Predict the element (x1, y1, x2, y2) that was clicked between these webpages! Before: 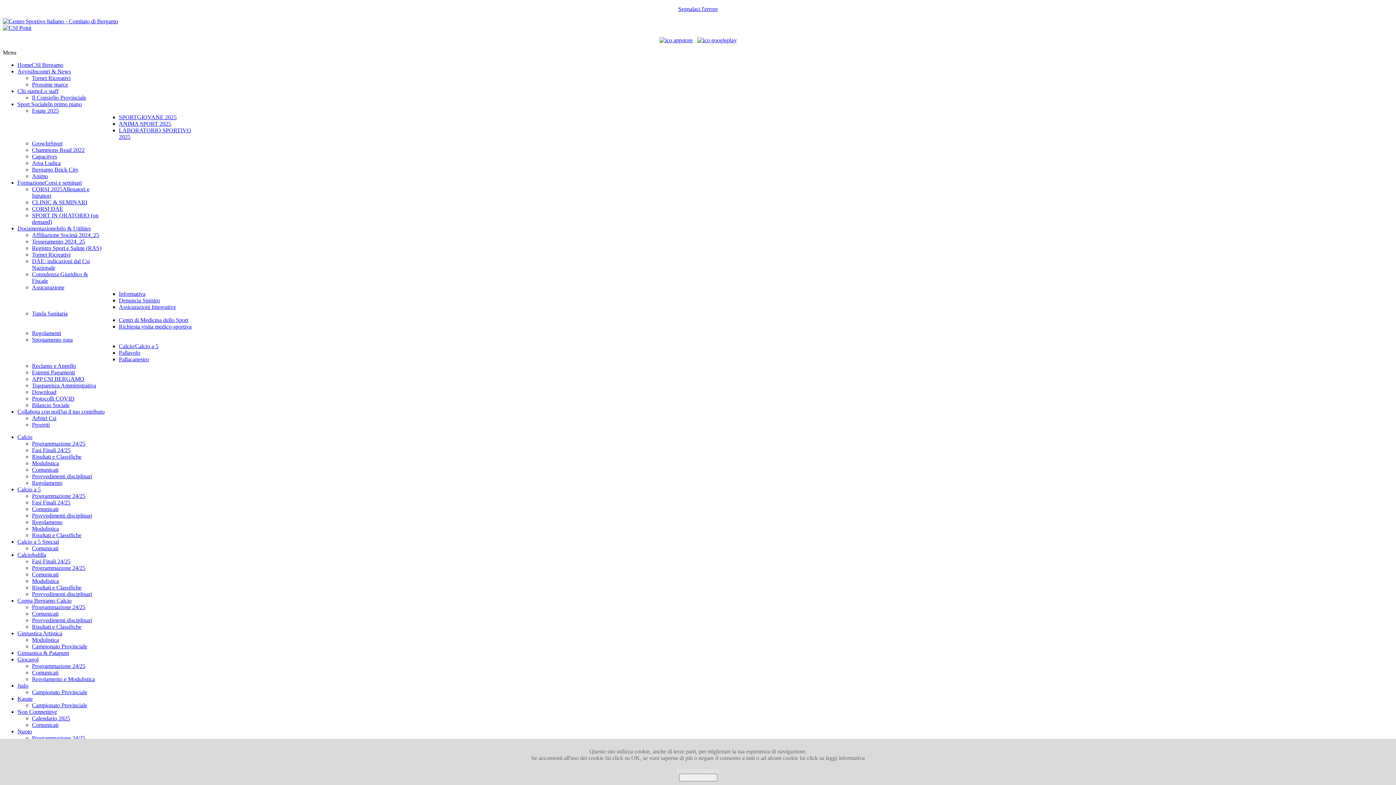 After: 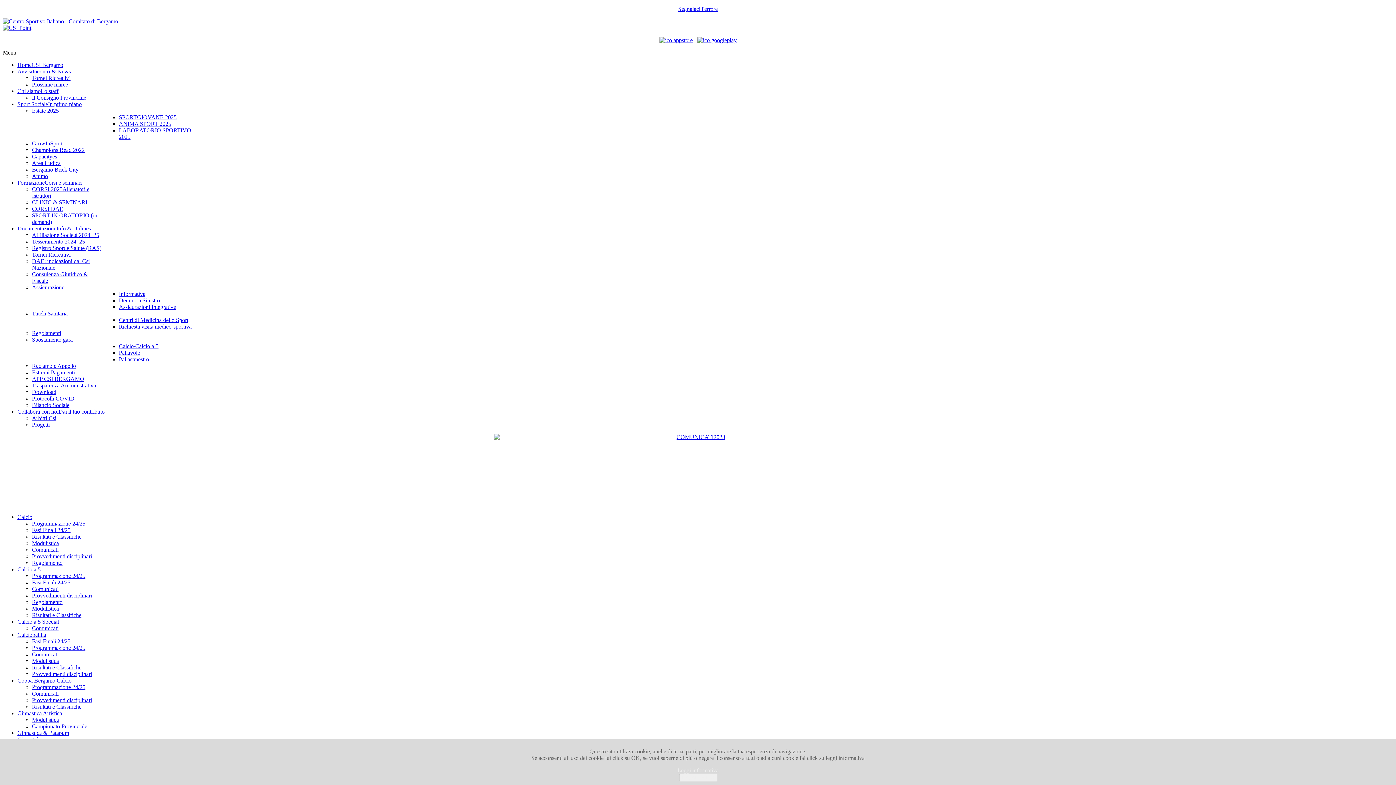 Action: bbox: (32, 362, 76, 369) label: Reclamo e Appello